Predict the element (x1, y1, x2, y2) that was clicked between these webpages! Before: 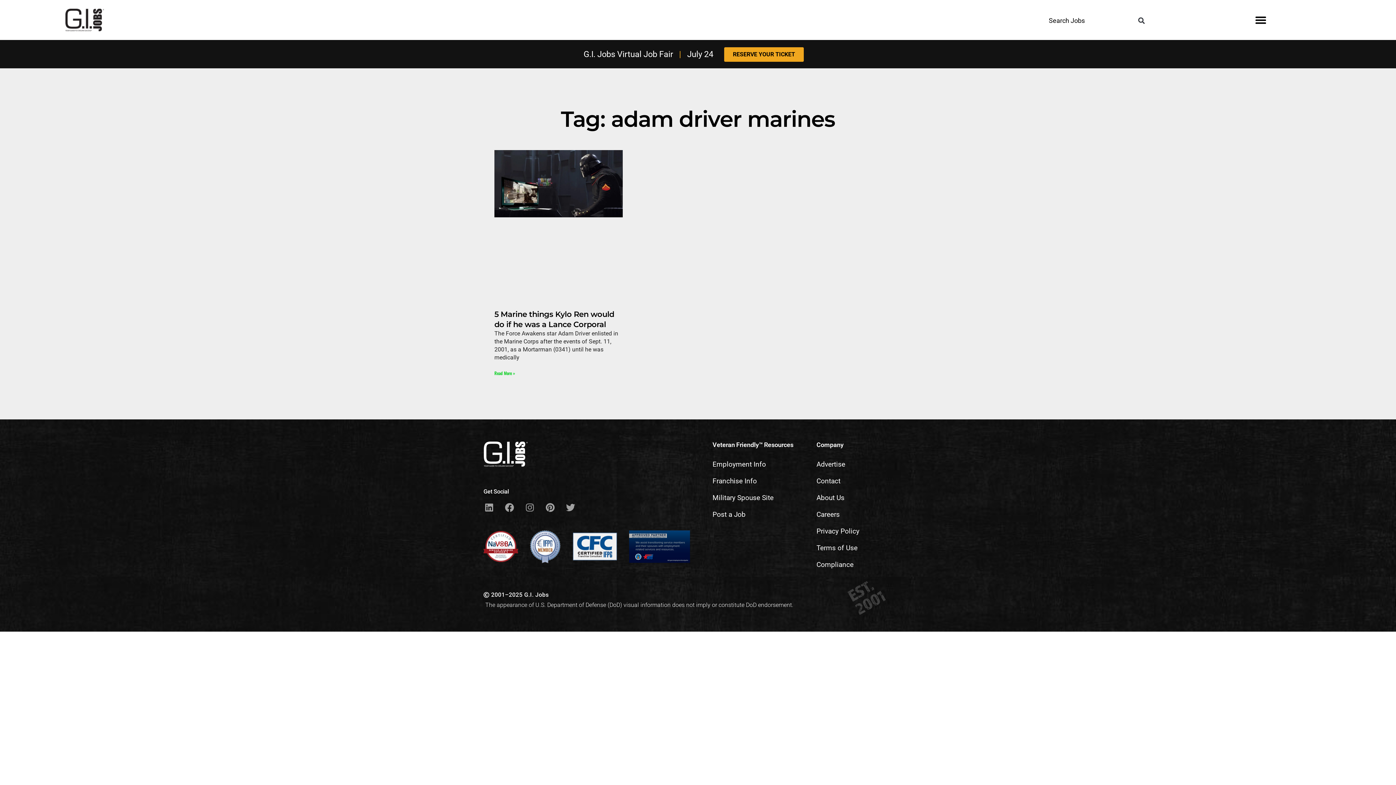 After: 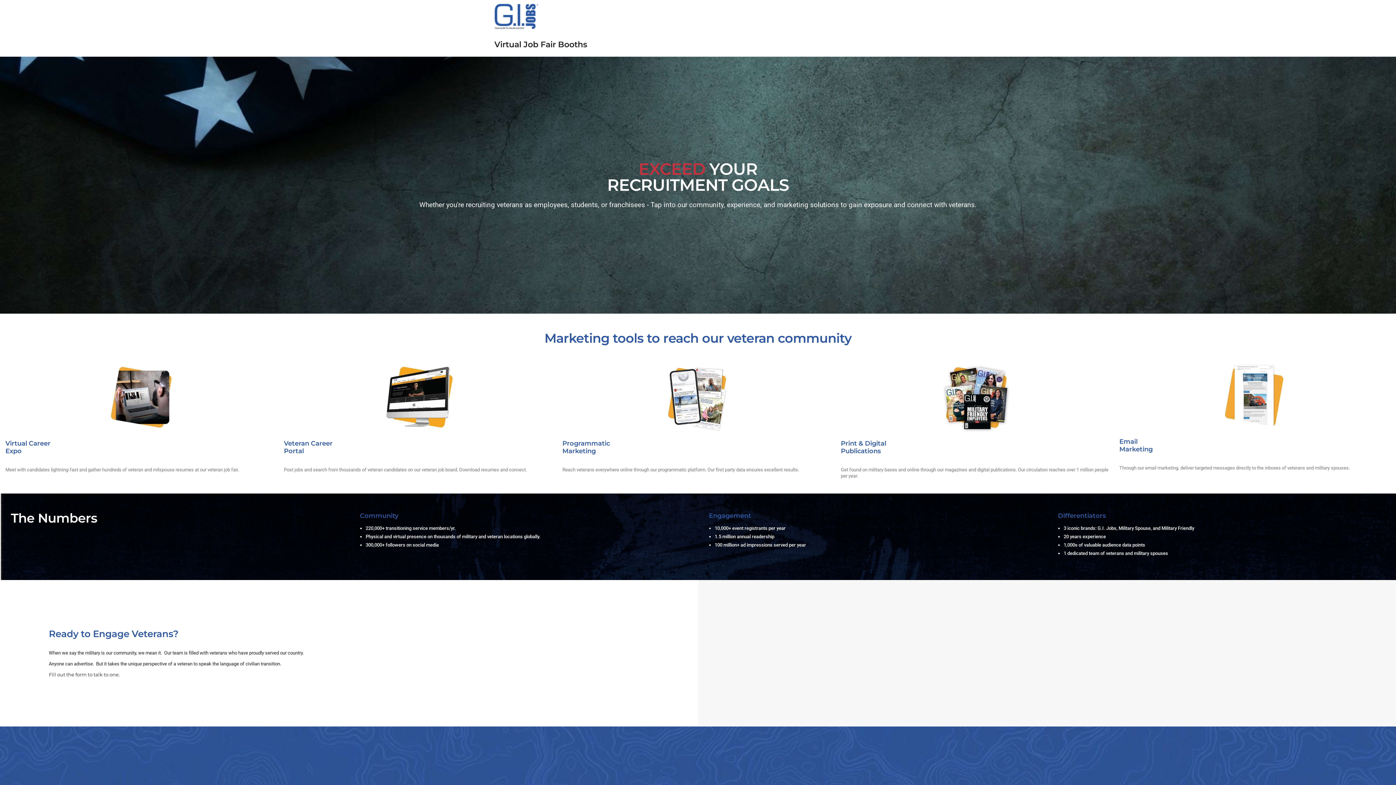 Action: bbox: (816, 456, 912, 473) label: Advertise